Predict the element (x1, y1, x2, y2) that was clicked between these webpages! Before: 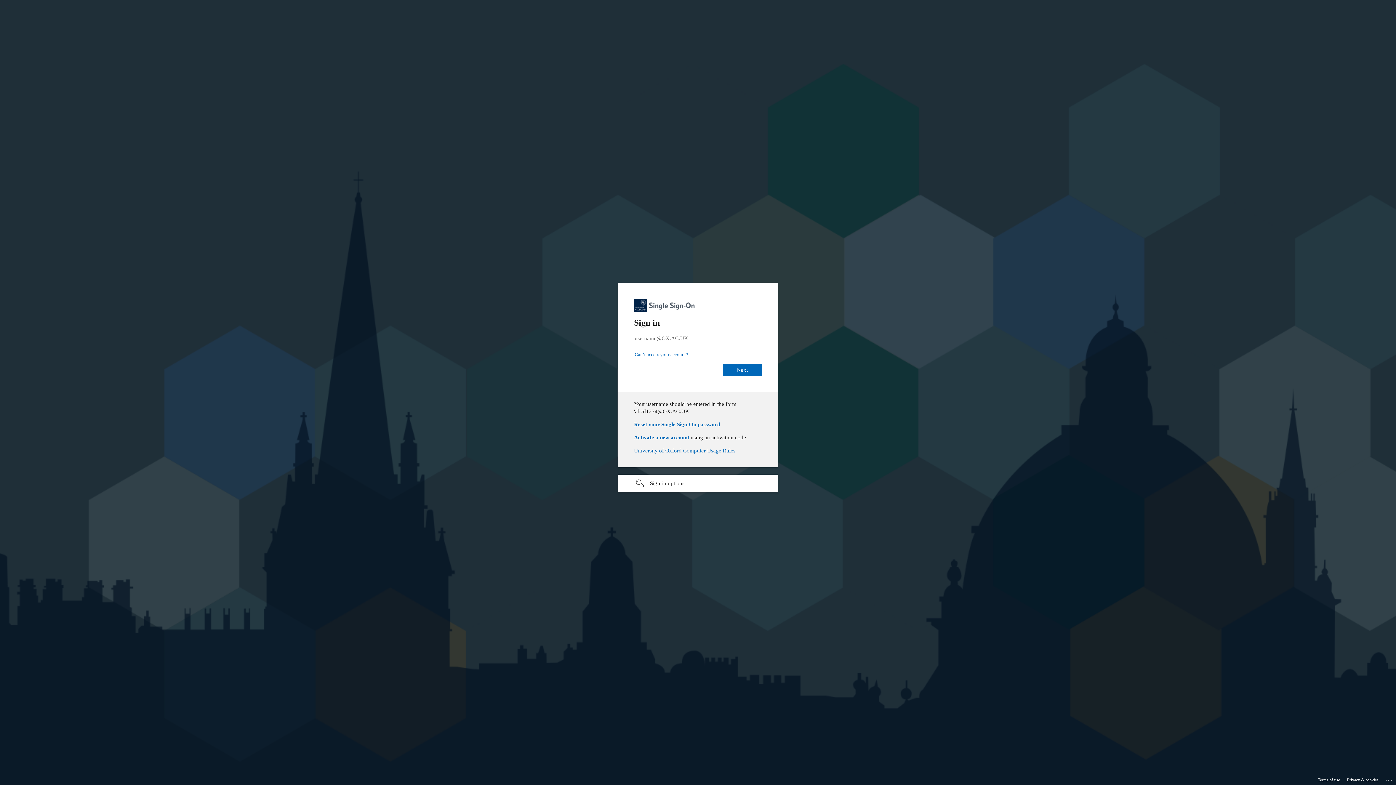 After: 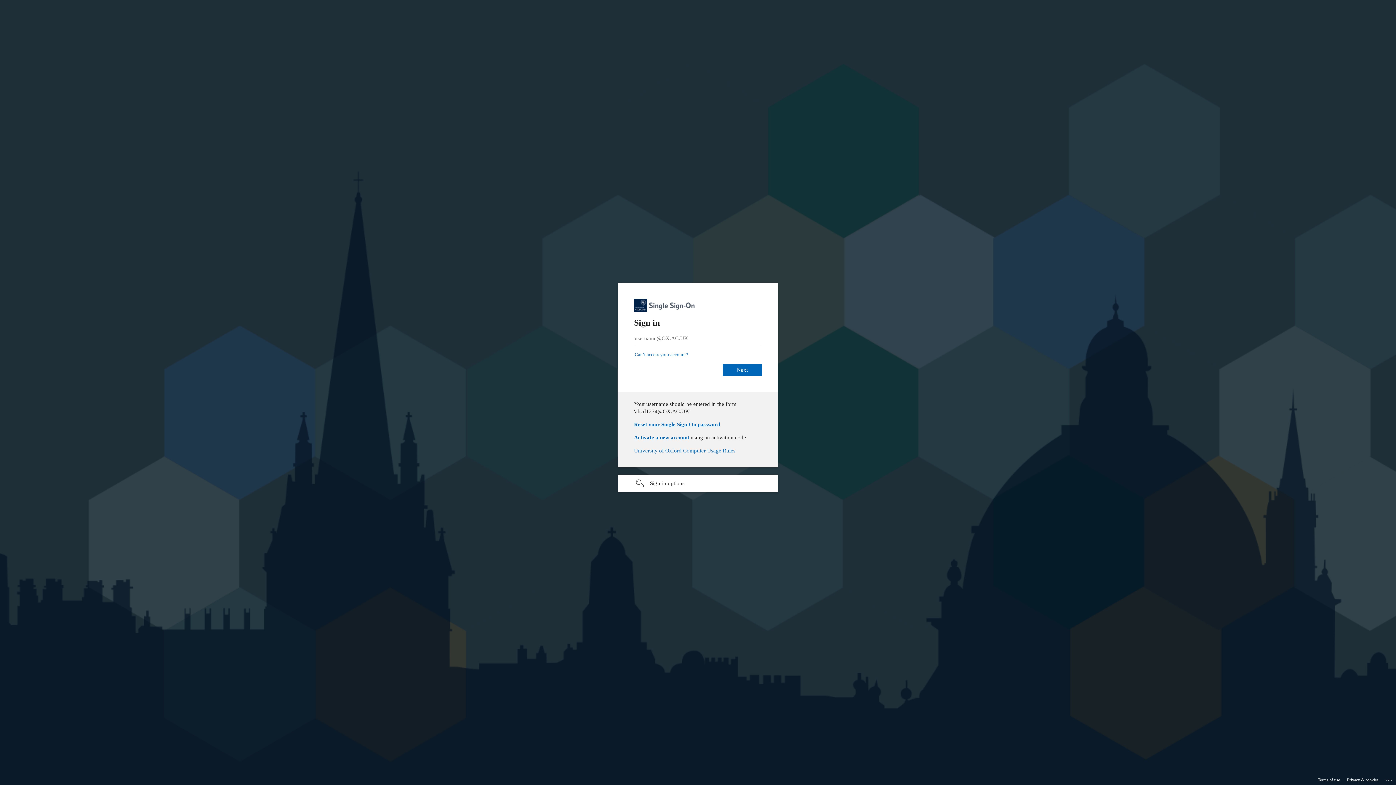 Action: bbox: (634, 421, 720, 427) label: Reset your Single Sign-On password